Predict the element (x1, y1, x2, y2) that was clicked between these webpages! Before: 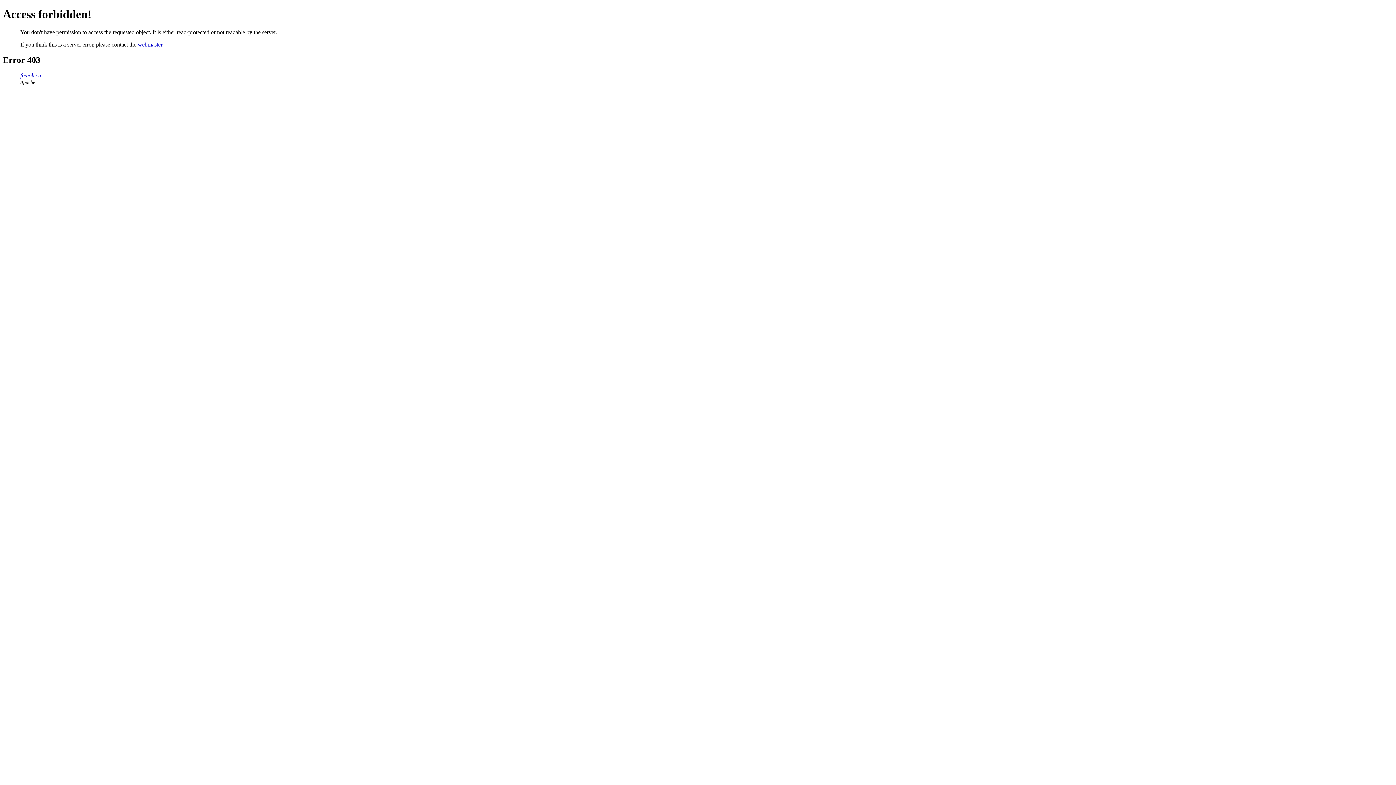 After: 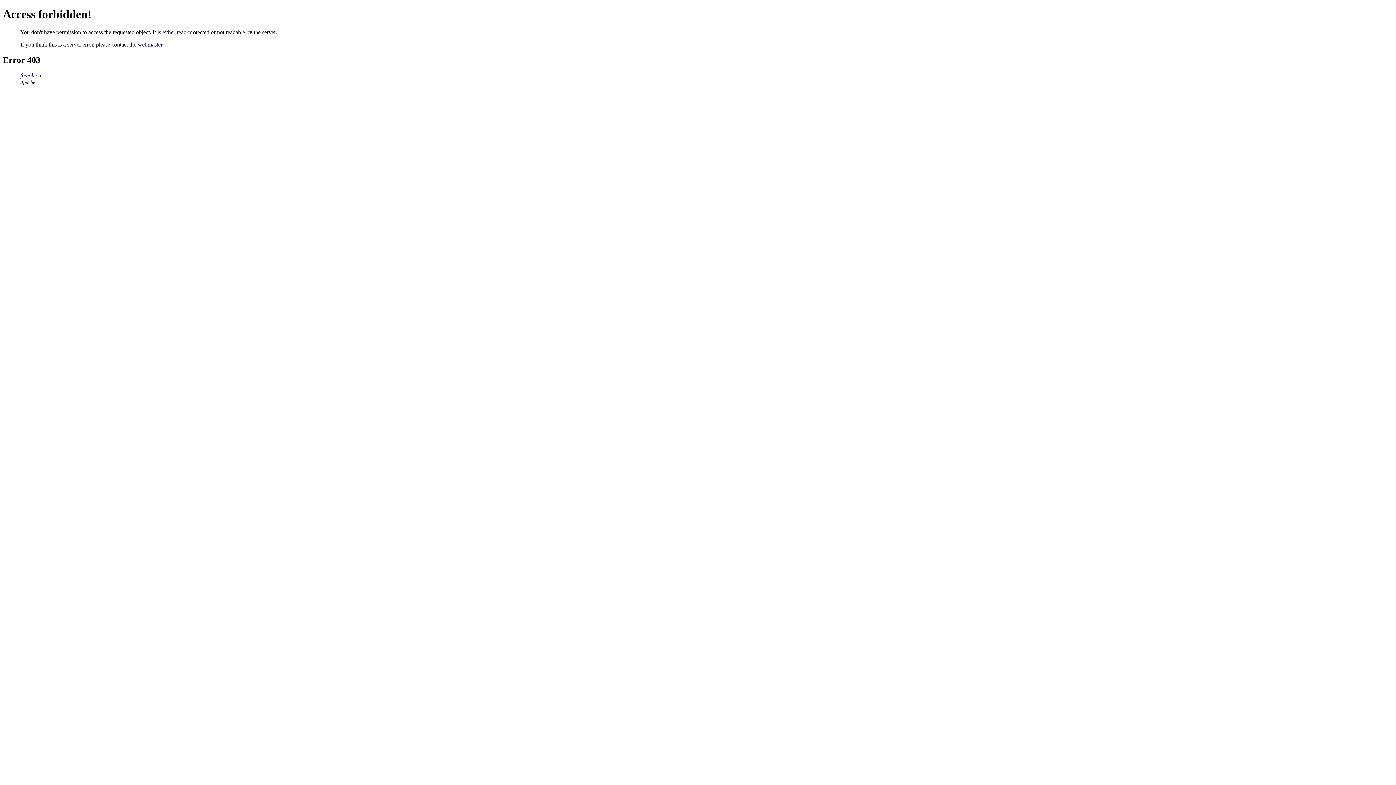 Action: bbox: (137, 41, 162, 47) label: webmaster